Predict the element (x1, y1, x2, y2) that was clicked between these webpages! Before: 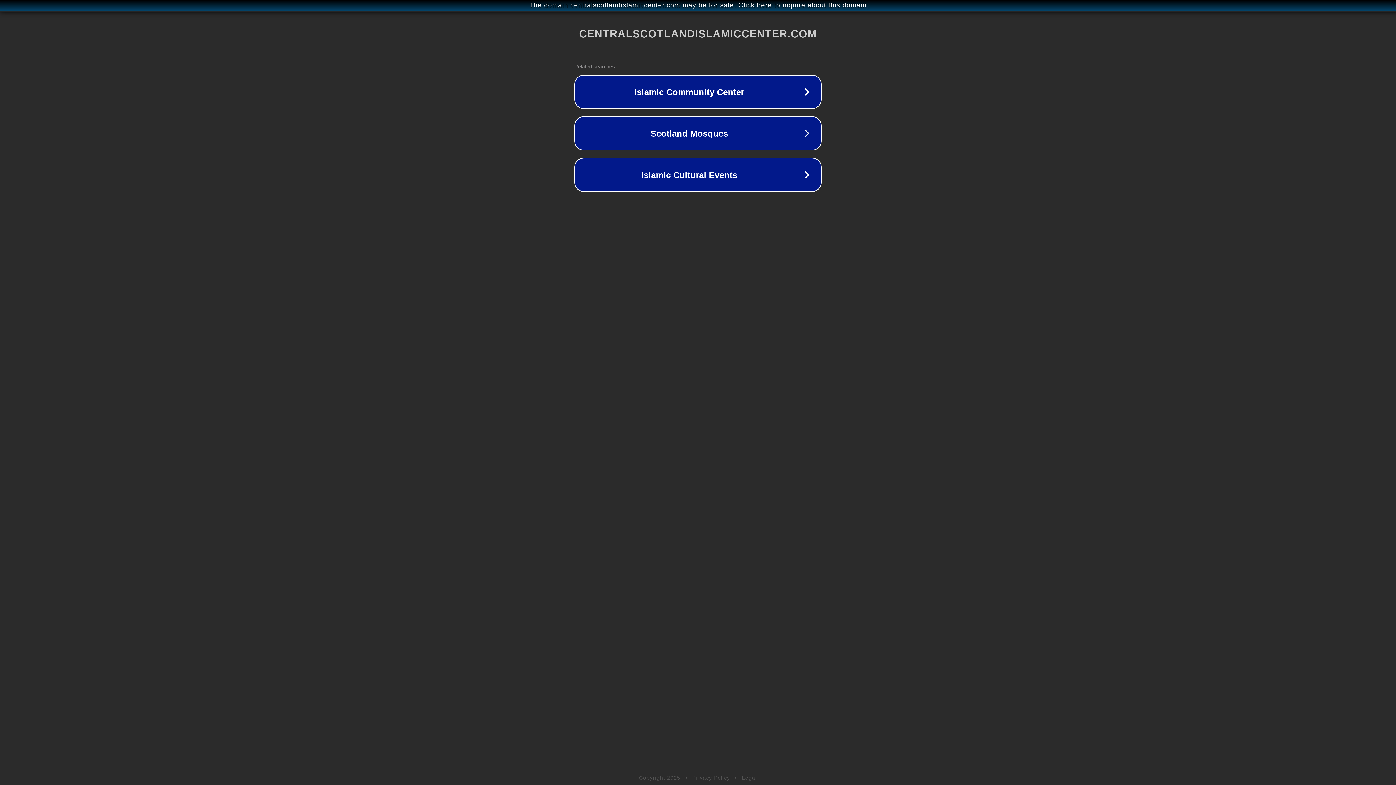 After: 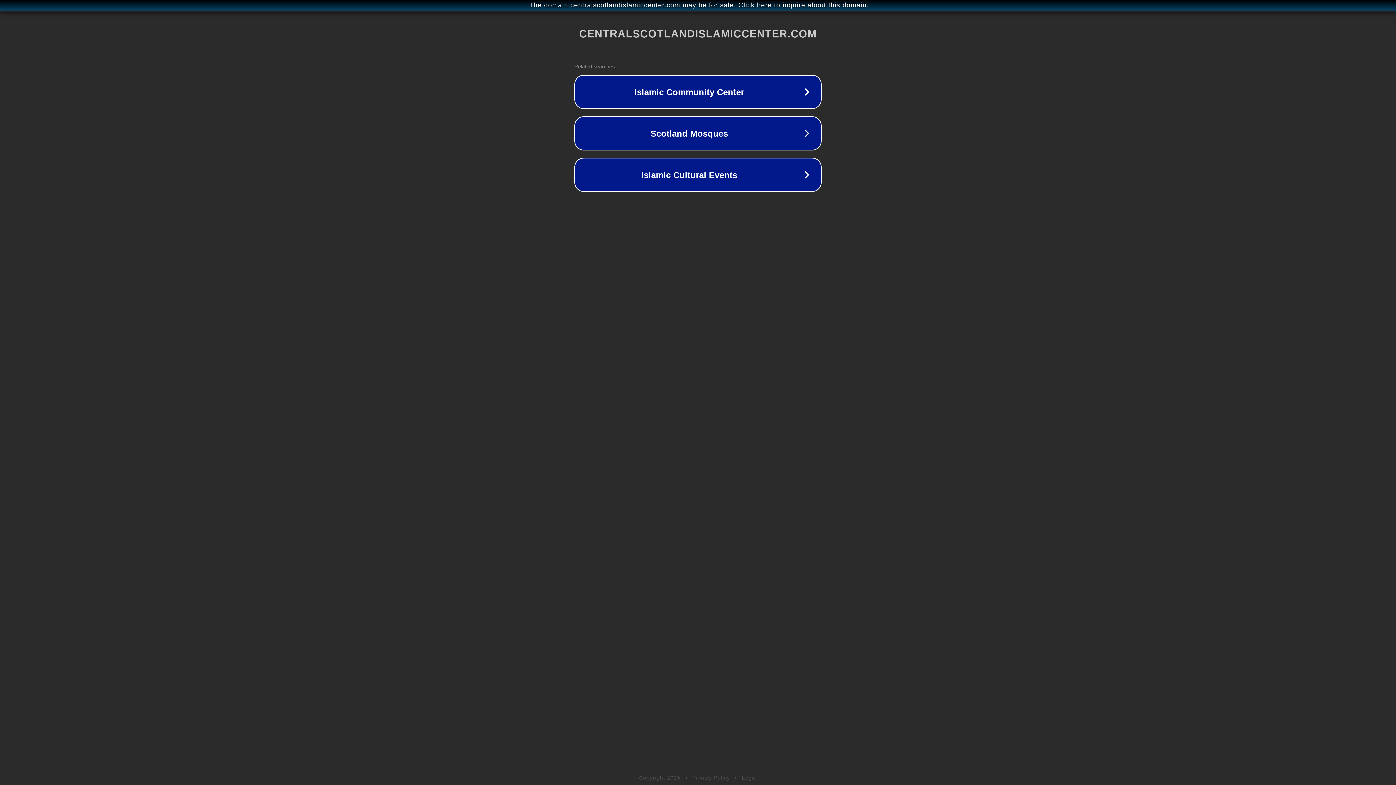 Action: bbox: (692, 775, 730, 781) label: Privacy Policy